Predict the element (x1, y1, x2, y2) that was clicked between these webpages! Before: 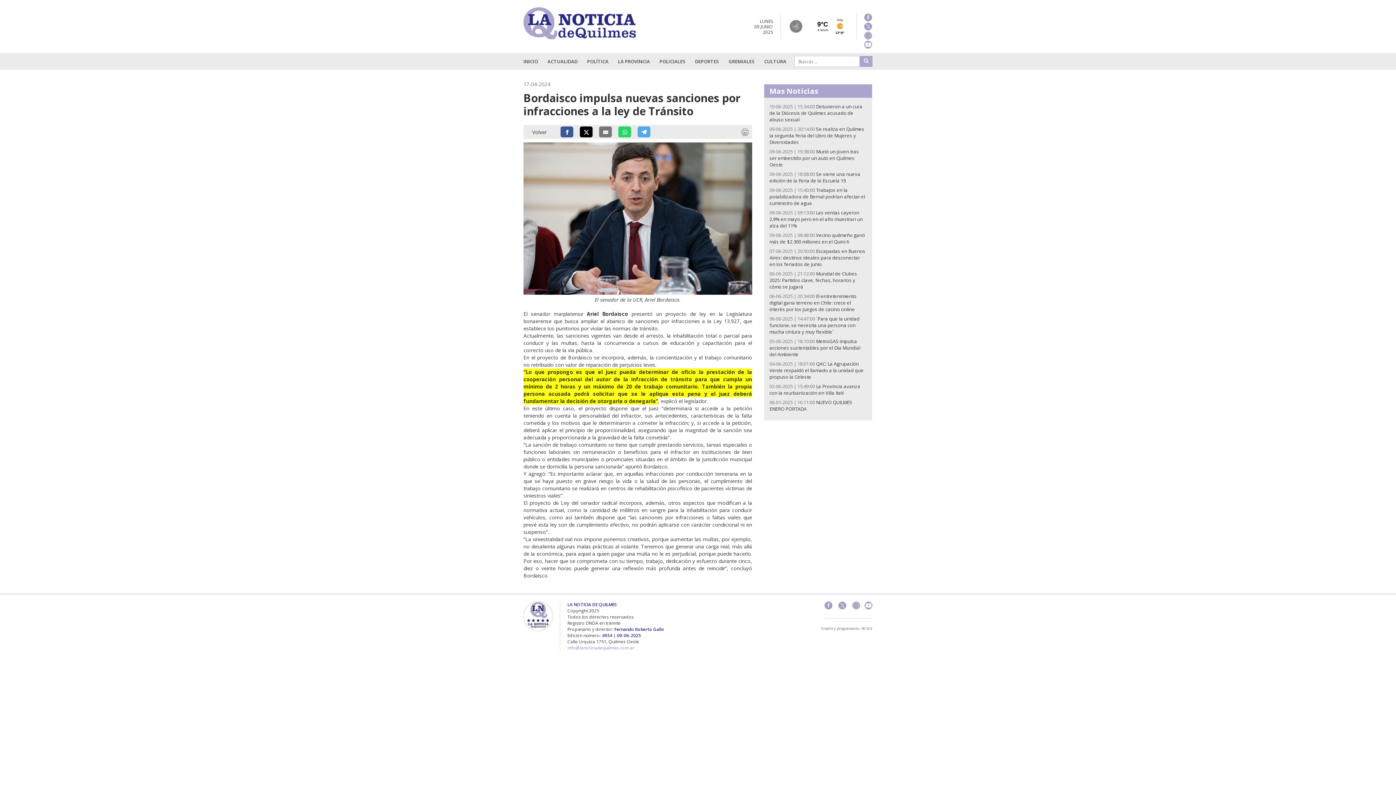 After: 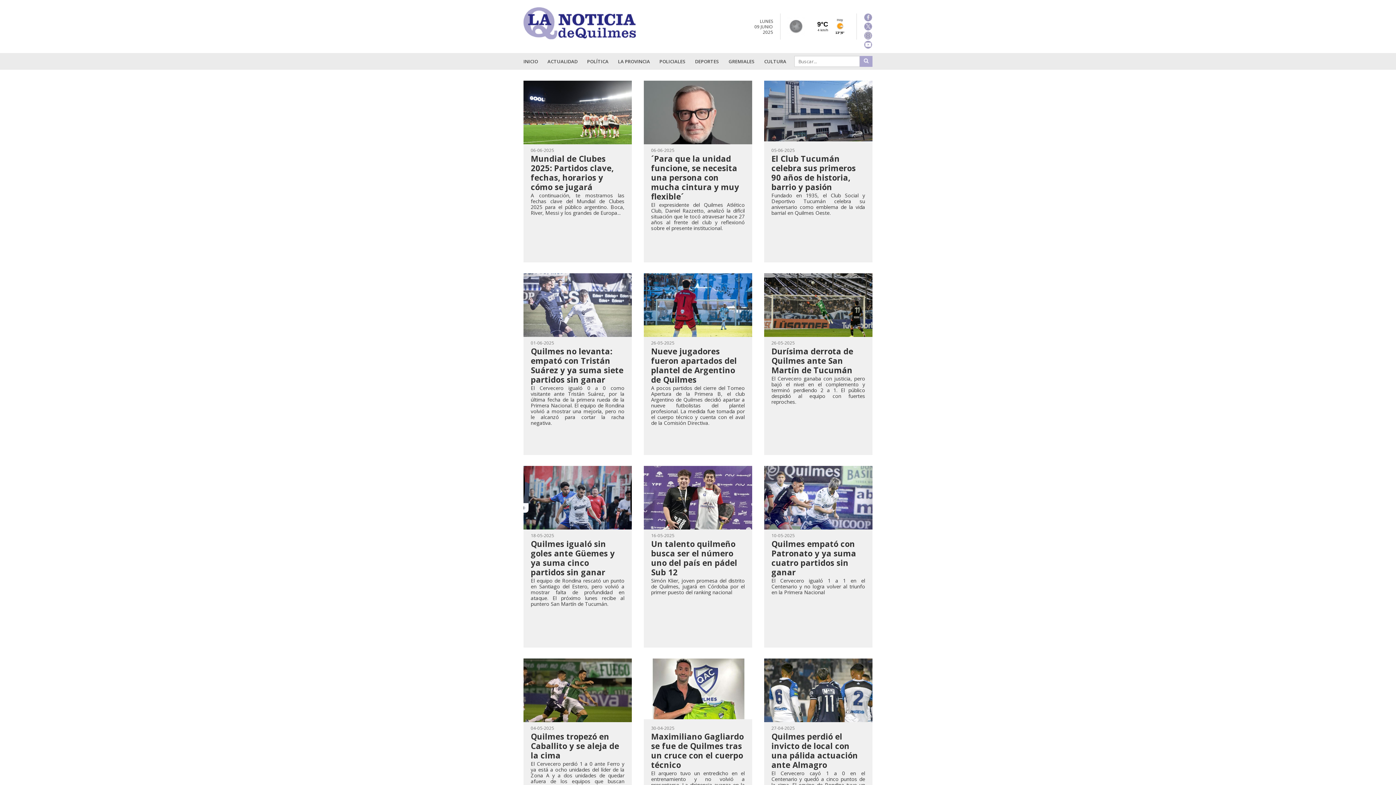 Action: bbox: (695, 58, 719, 64) label: DEPORTES